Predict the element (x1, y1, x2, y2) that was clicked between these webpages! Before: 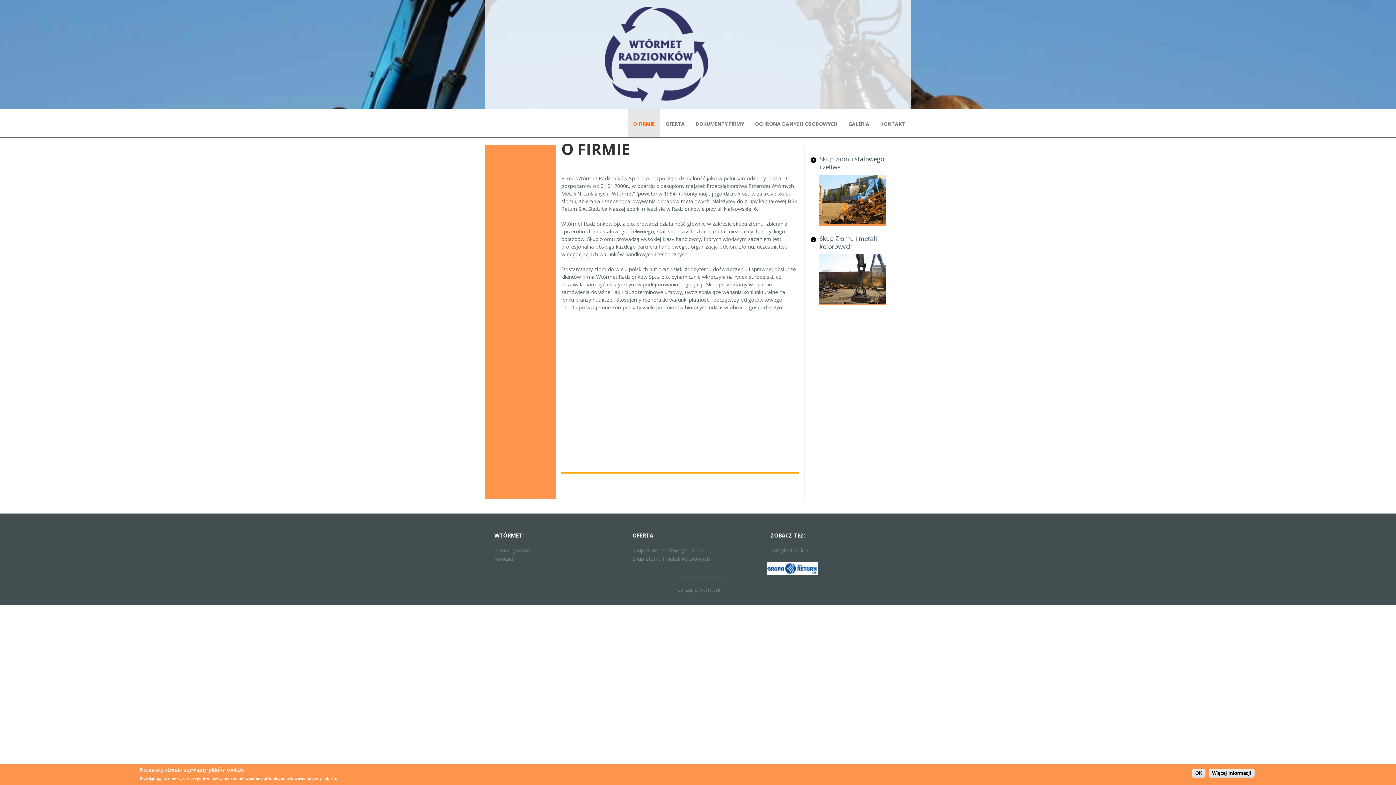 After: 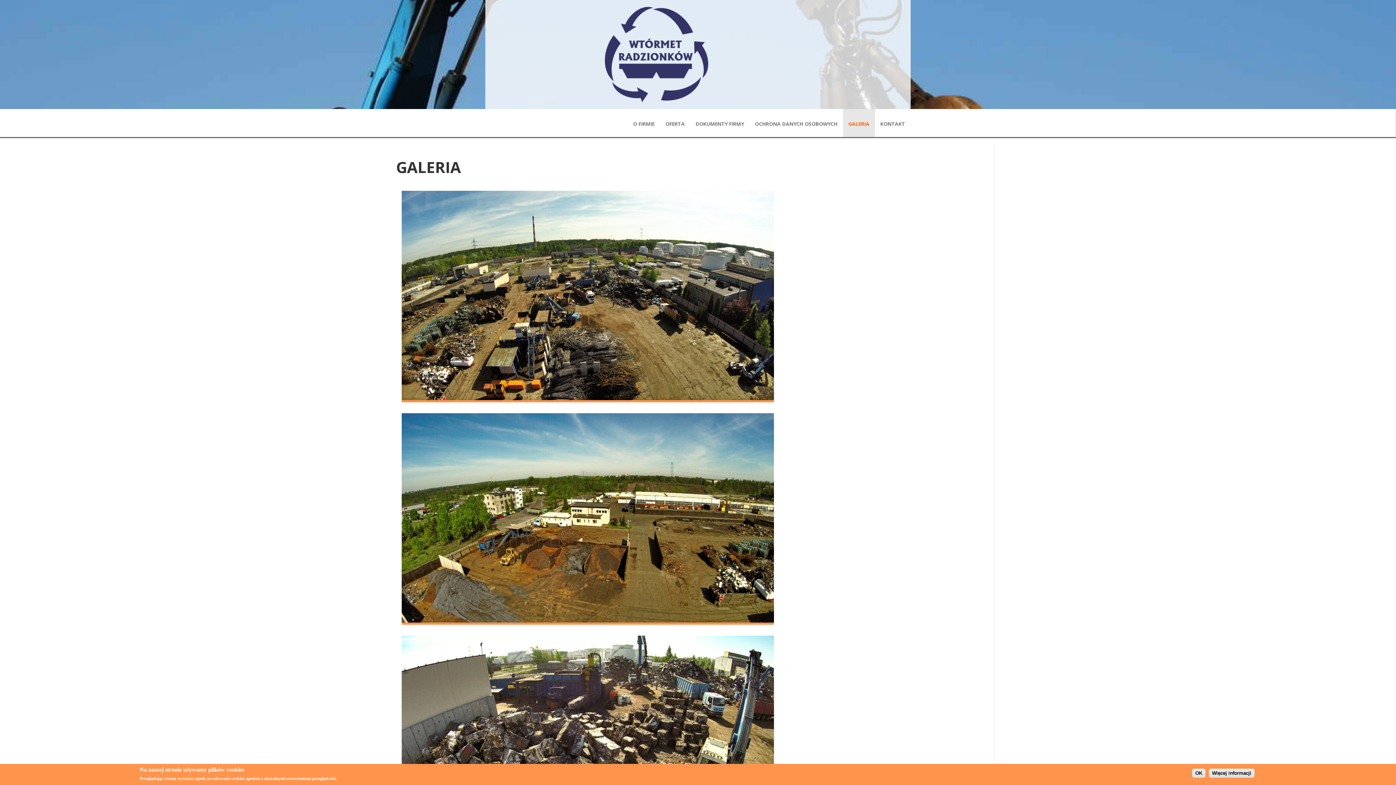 Action: bbox: (843, 109, 875, 137) label: GALERIA